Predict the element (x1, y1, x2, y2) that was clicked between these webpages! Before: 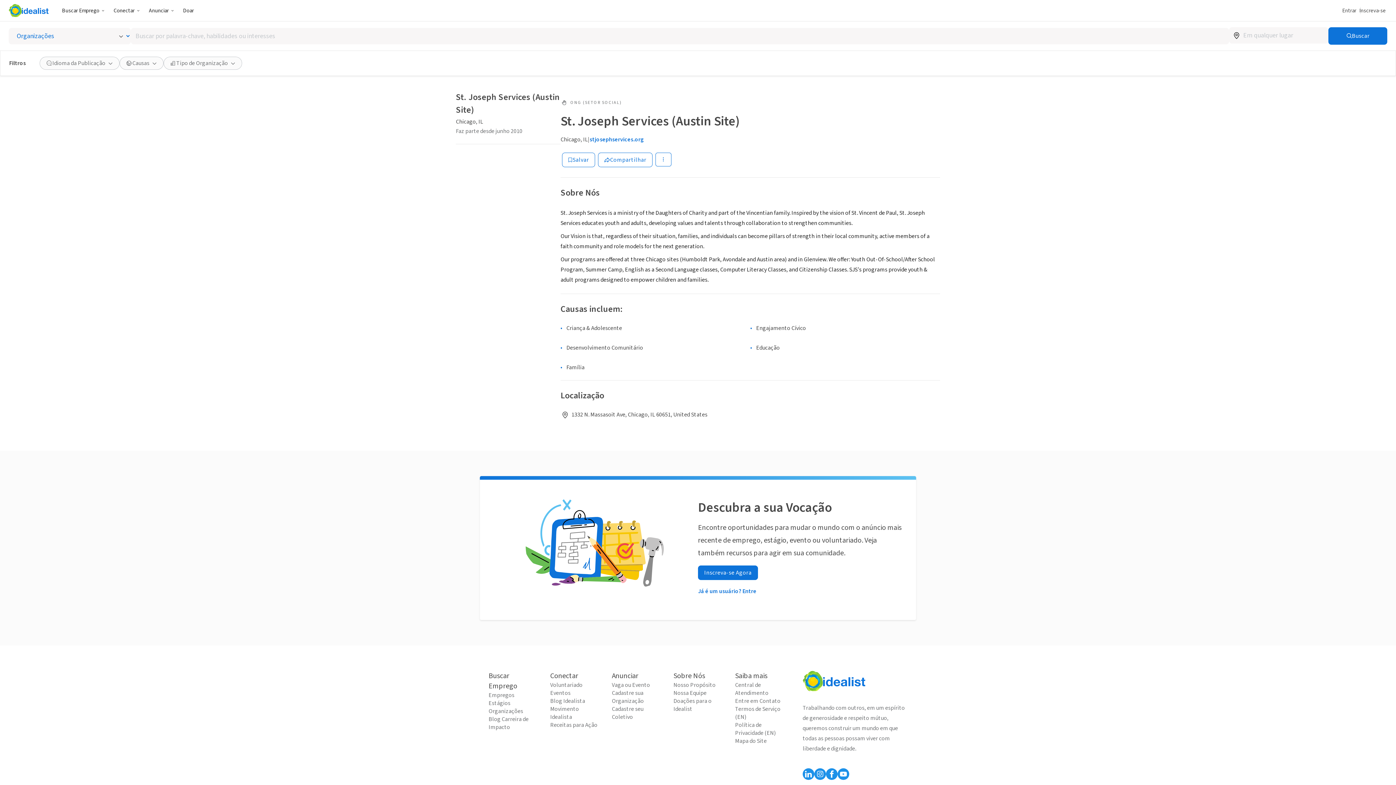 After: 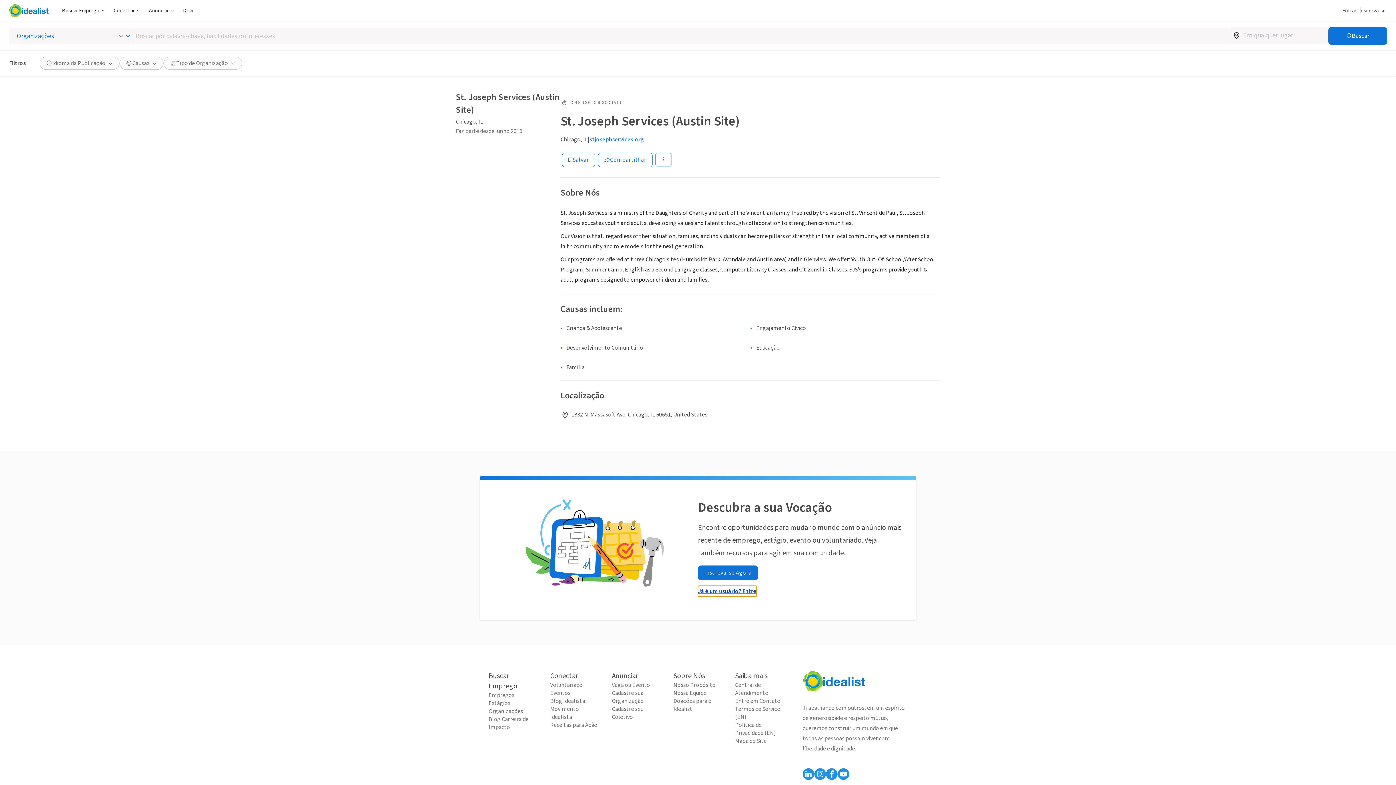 Action: label: Já é um usuário? Entre bbox: (698, 586, 756, 597)